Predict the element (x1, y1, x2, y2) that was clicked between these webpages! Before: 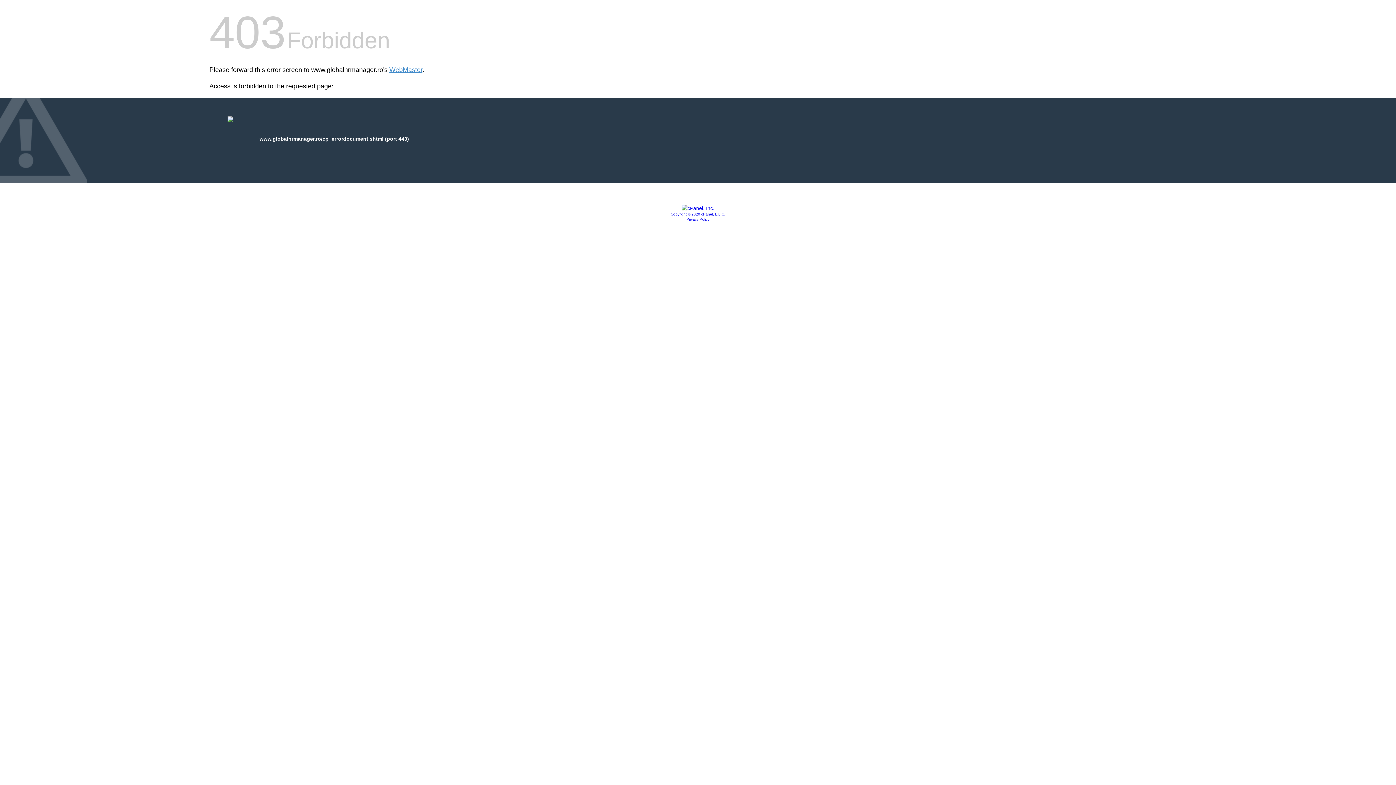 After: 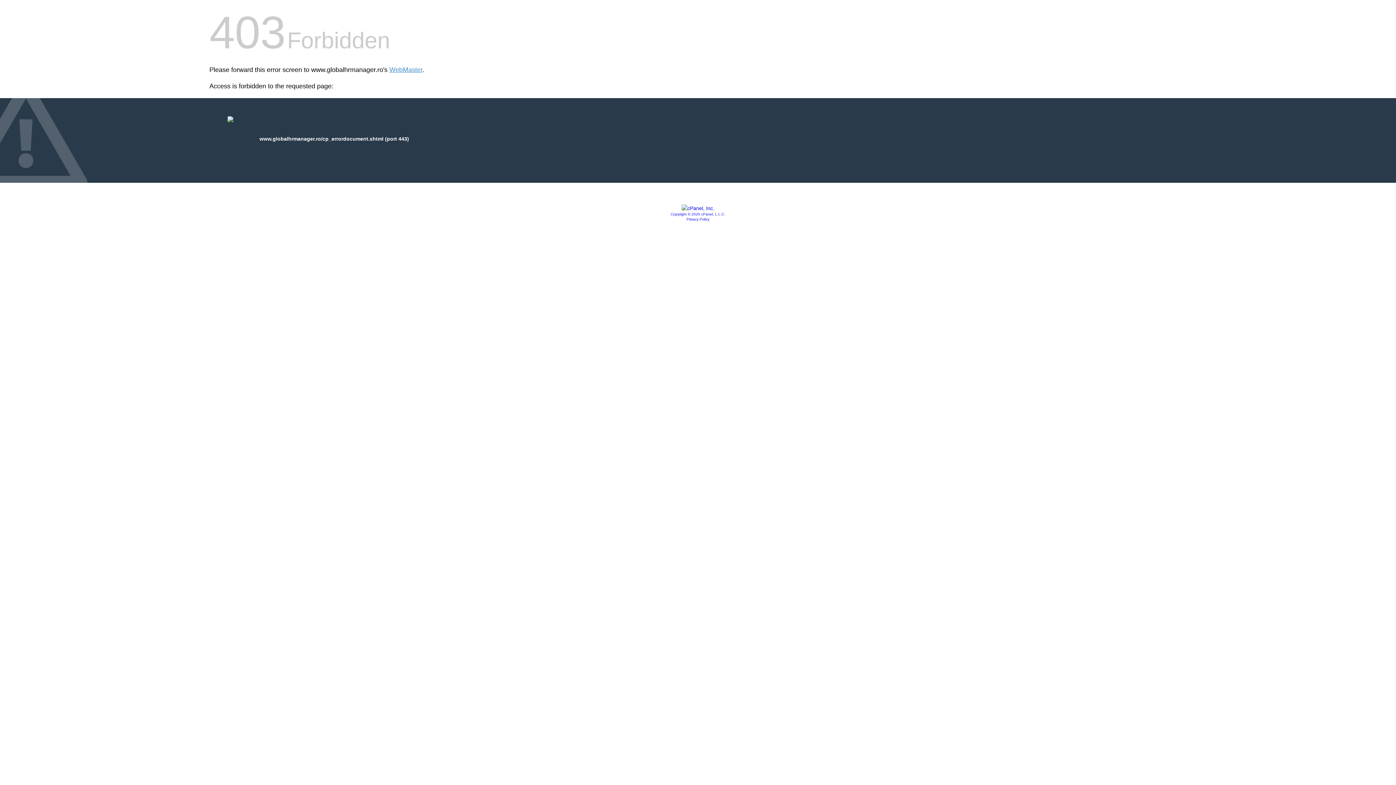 Action: label: Privacy Policy bbox: (686, 217, 709, 221)